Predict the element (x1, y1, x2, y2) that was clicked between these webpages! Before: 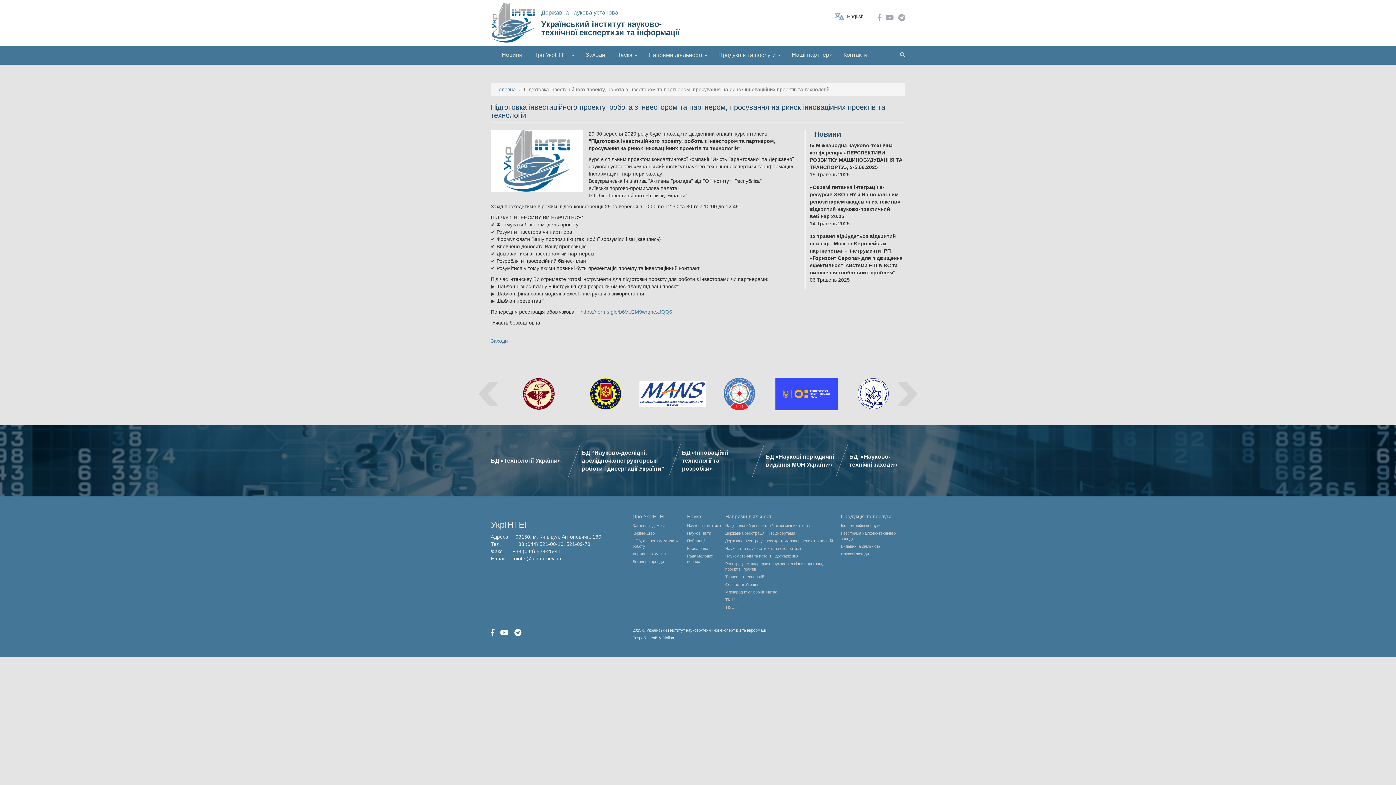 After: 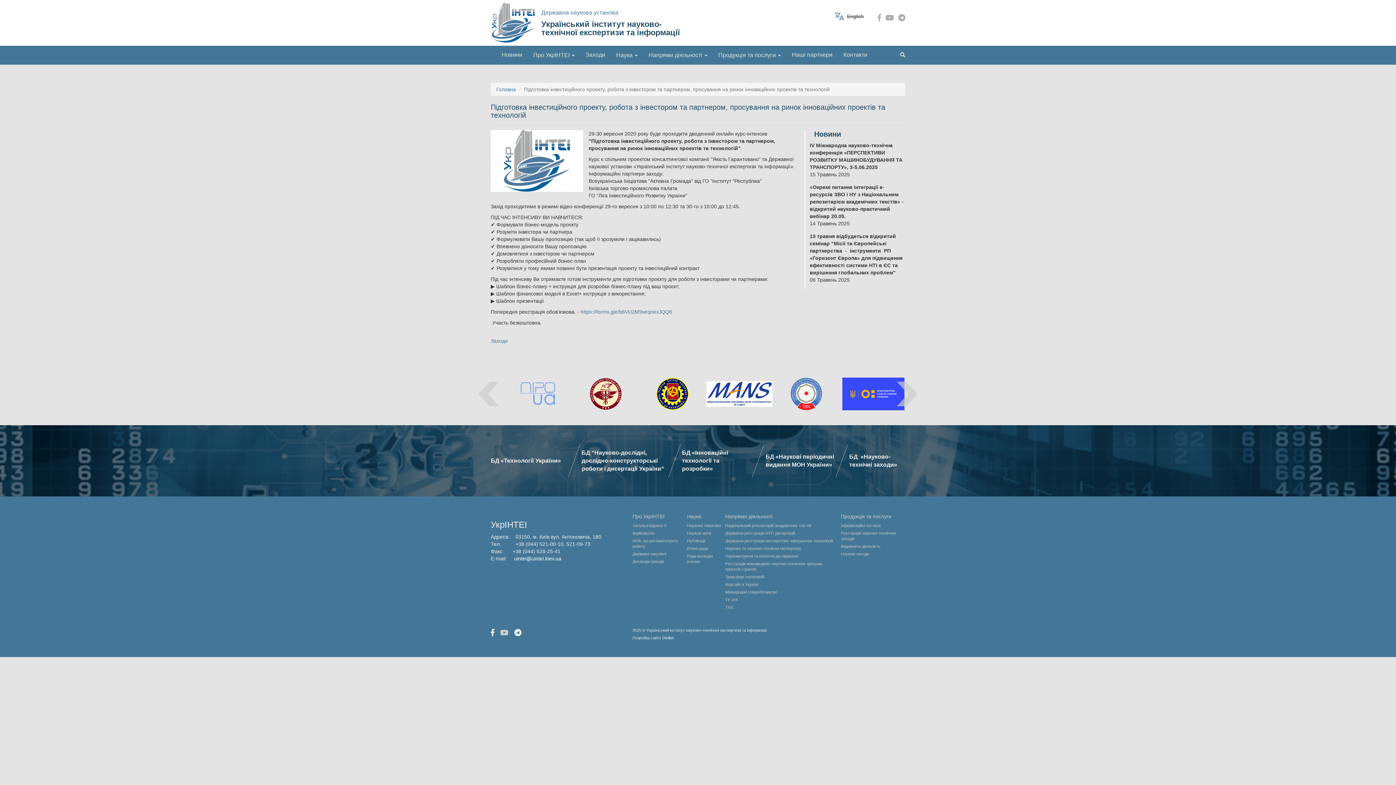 Action: bbox: (500, 629, 508, 637)